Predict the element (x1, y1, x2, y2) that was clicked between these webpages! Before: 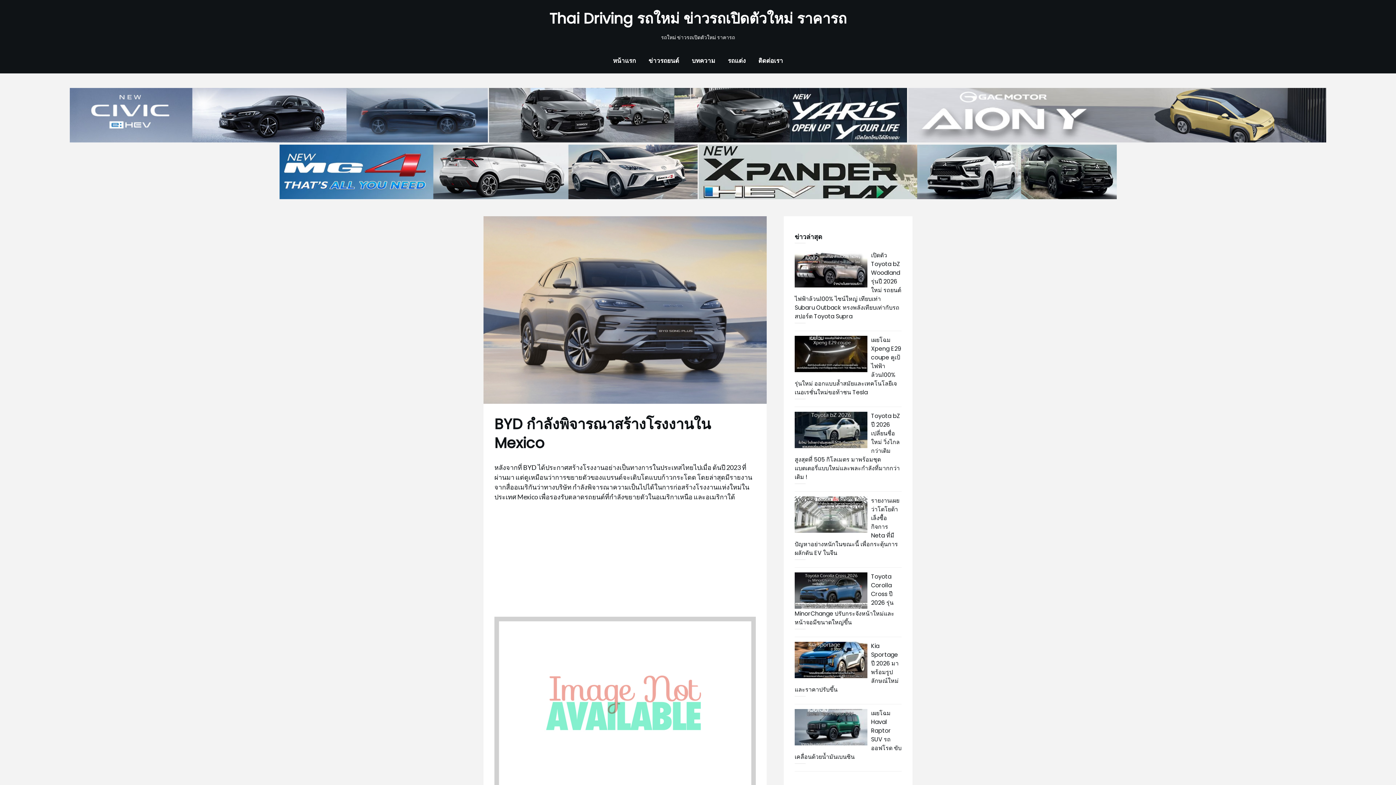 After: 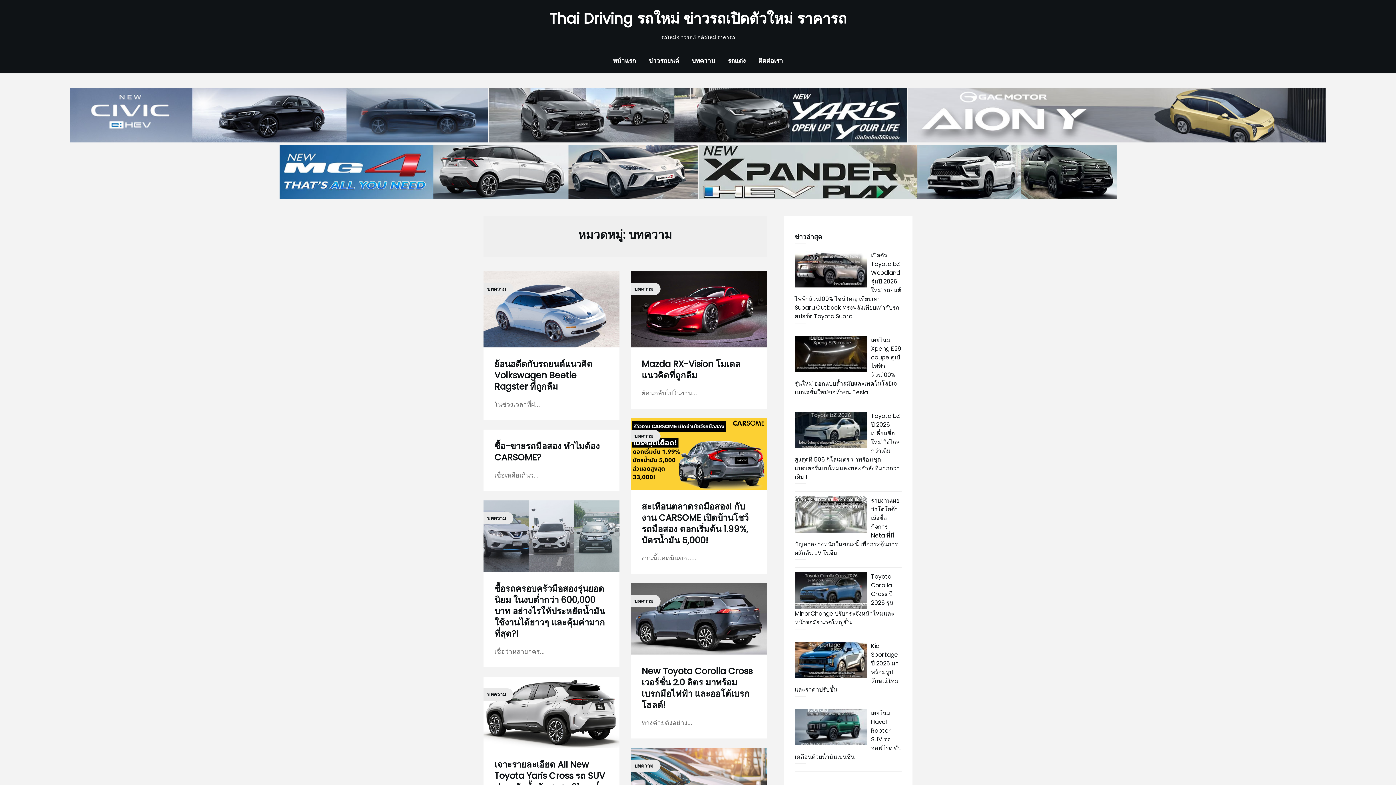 Action: label: บทความ bbox: (686, 48, 721, 73)